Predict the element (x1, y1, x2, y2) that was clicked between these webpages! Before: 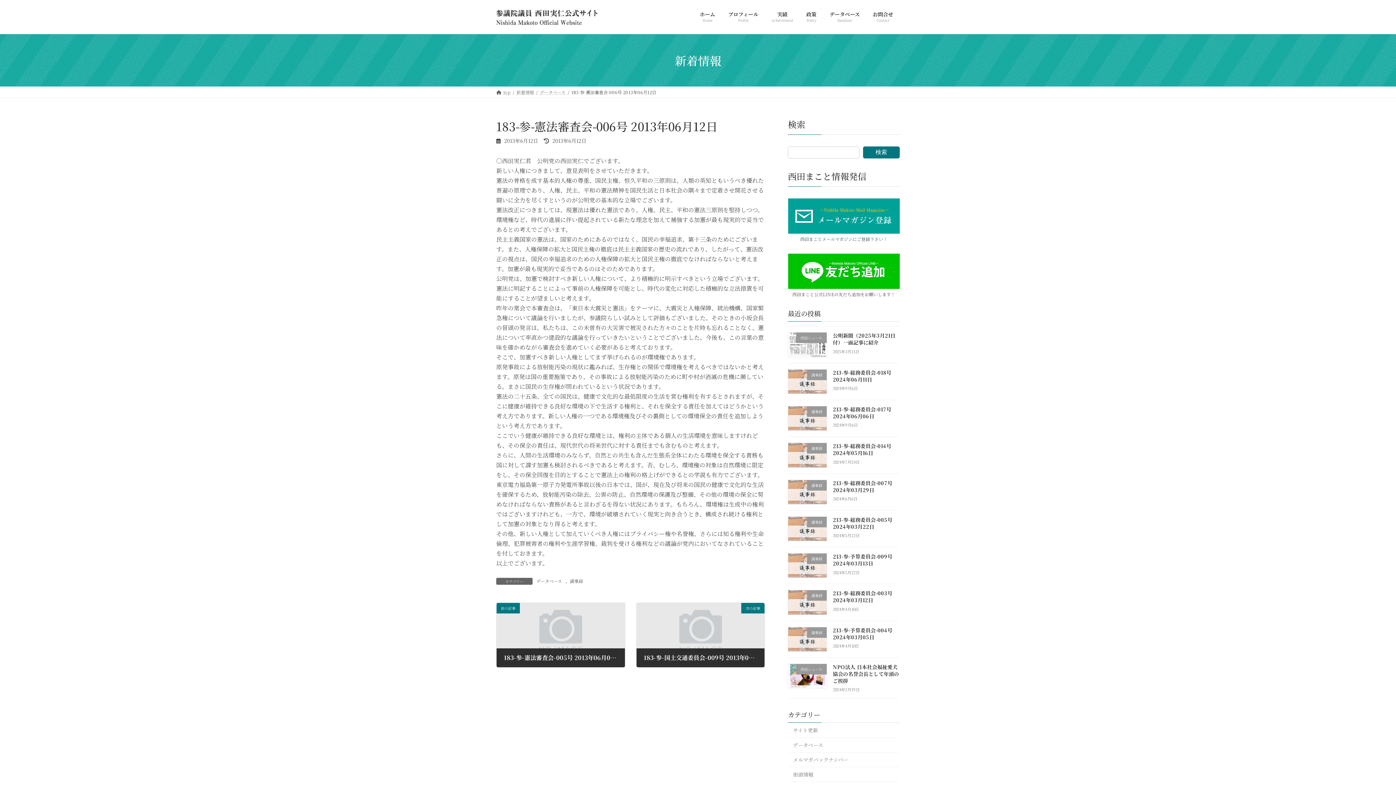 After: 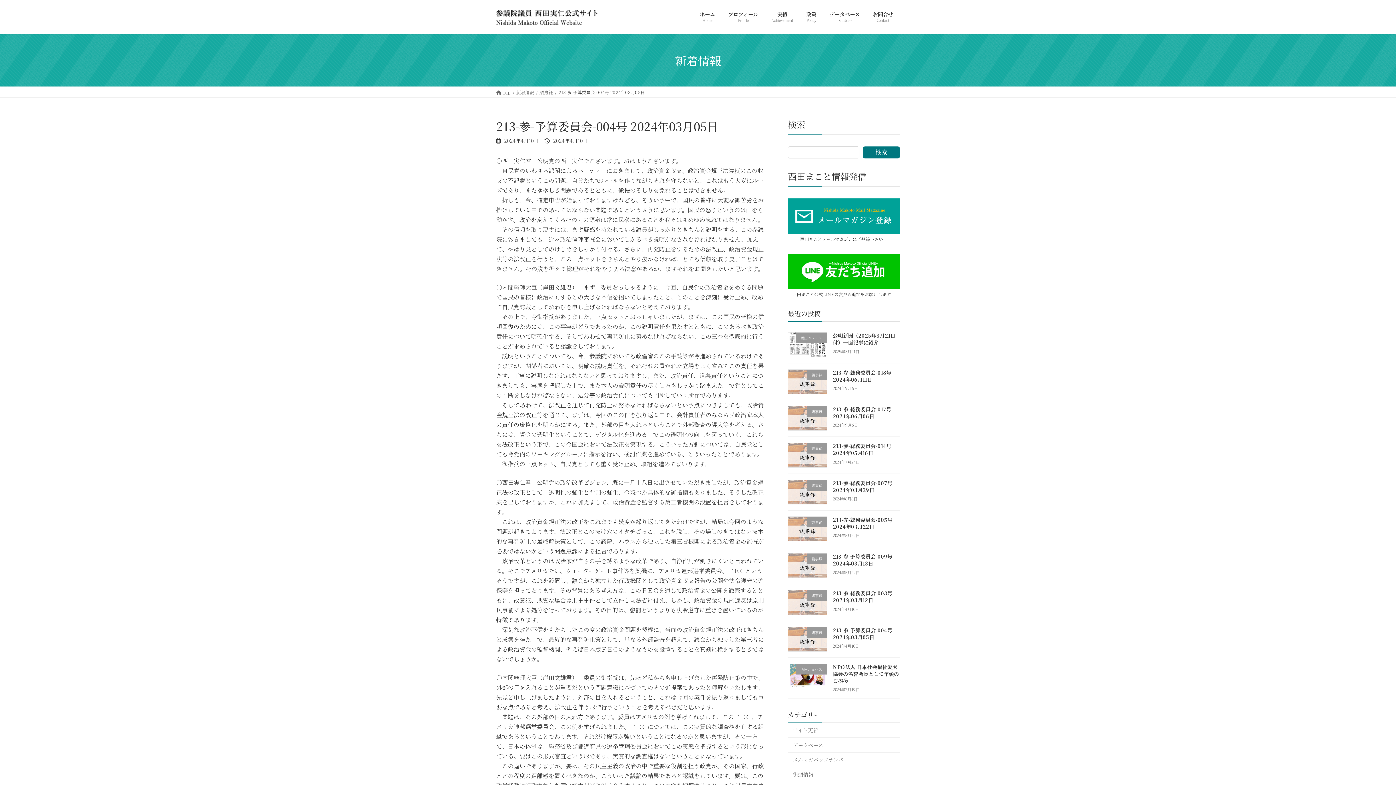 Action: bbox: (833, 626, 892, 641) label: 213-参-予算委員会-004号 2024年03月05日